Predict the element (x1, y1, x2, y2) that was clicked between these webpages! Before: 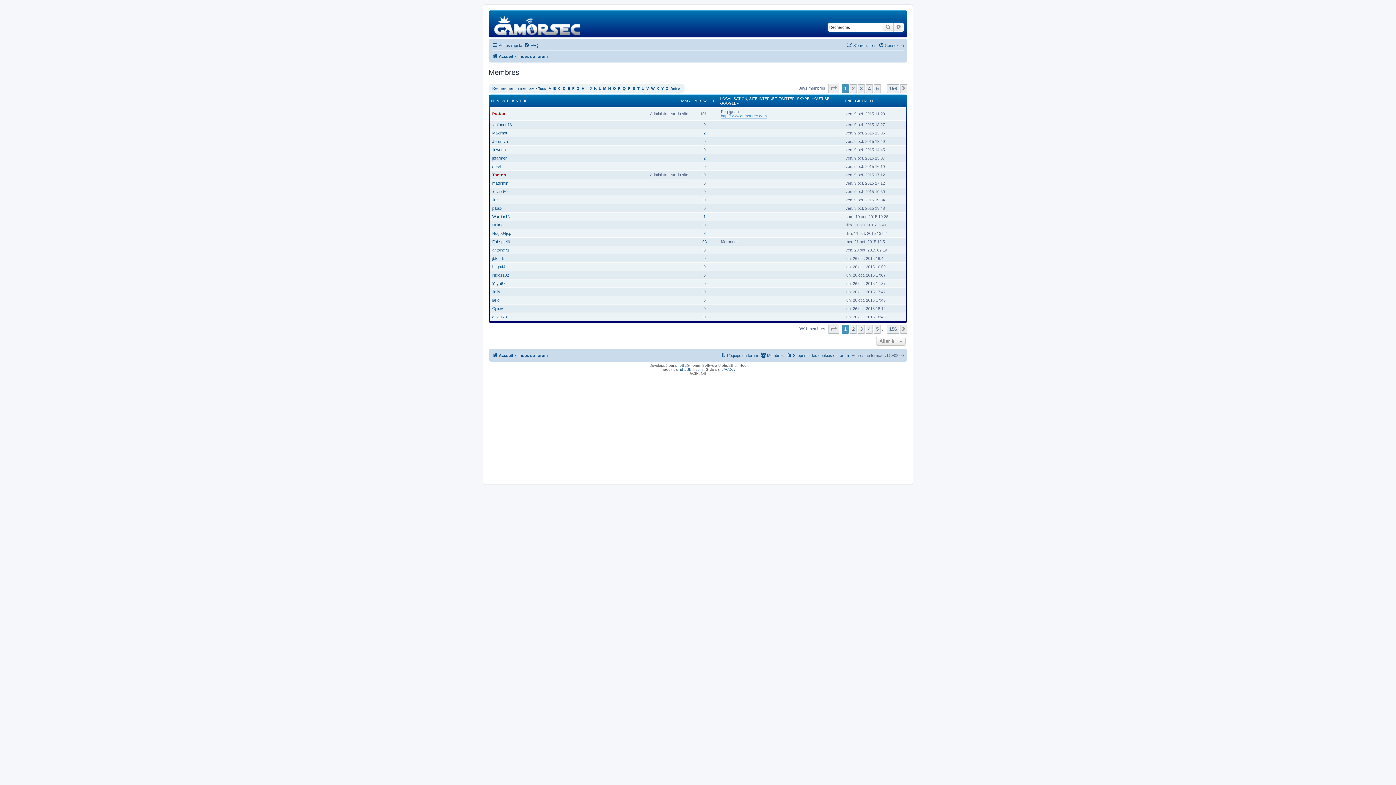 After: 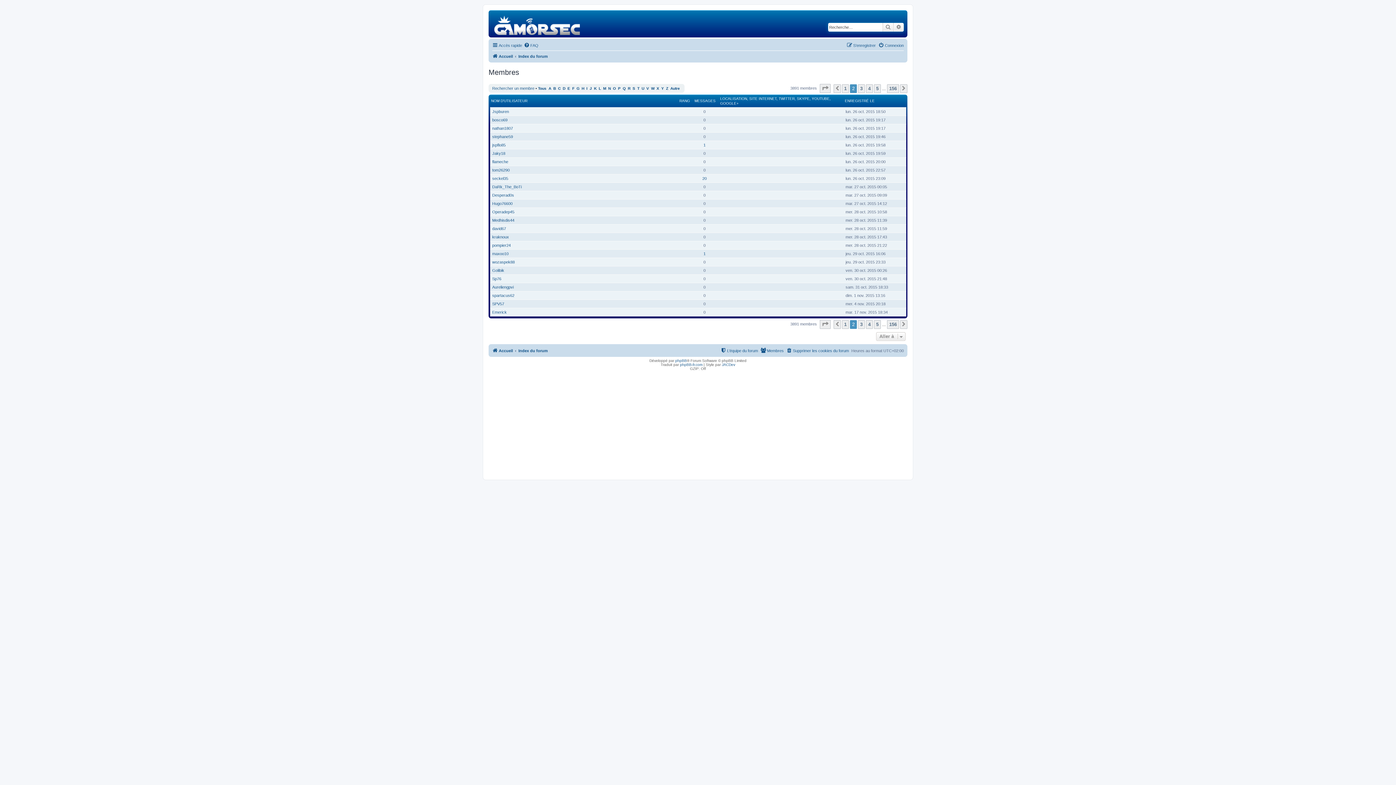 Action: label: 2 bbox: (850, 324, 857, 333)